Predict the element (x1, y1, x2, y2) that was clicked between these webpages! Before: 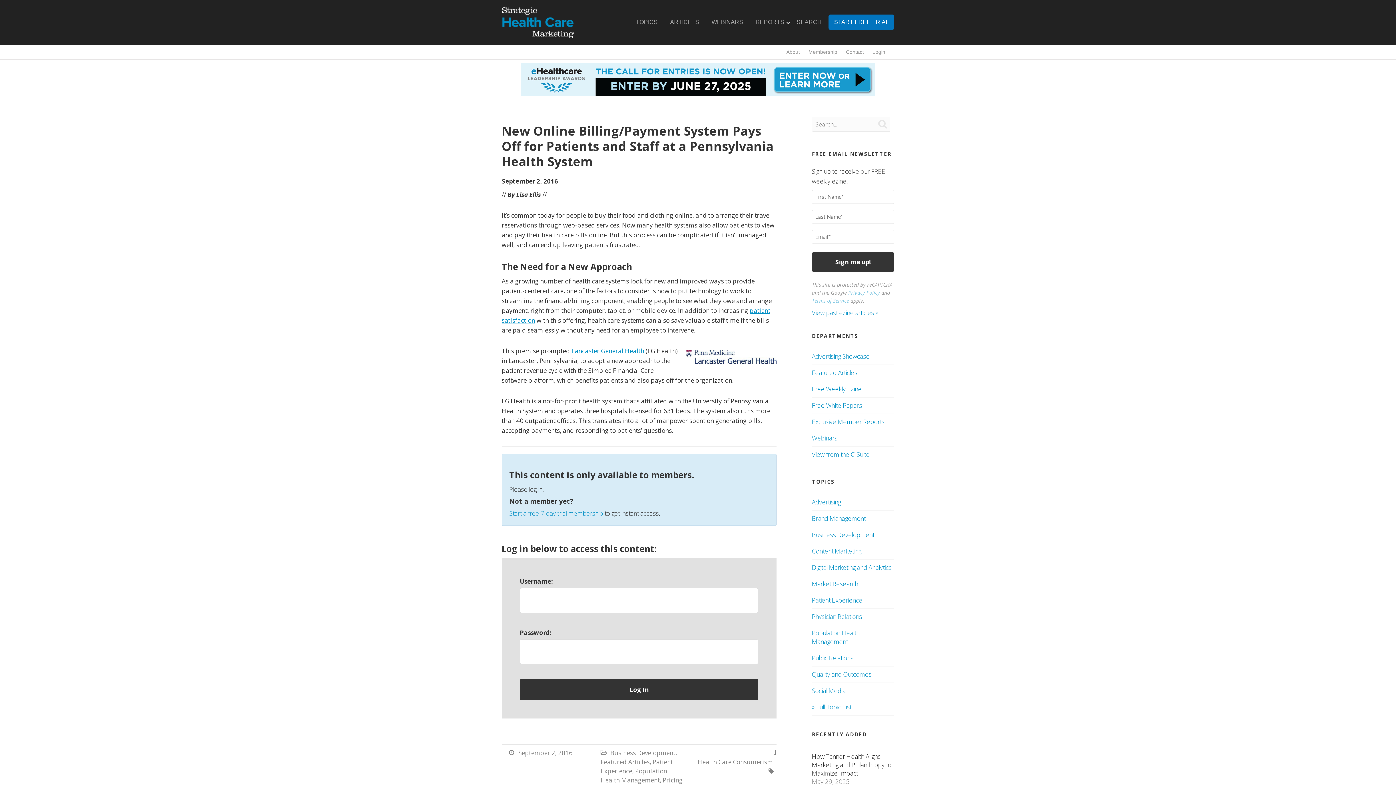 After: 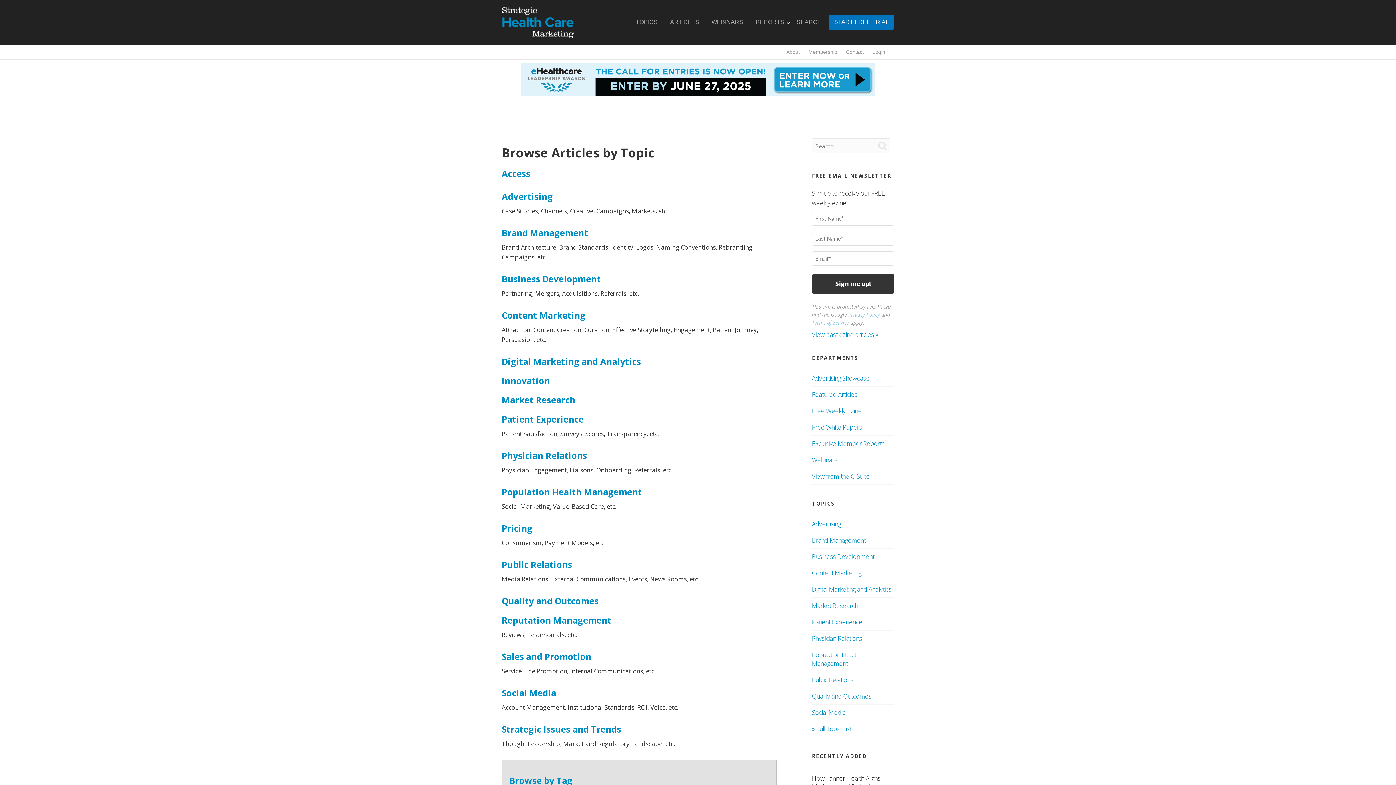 Action: bbox: (812, 699, 894, 716) label: » Full Topic List